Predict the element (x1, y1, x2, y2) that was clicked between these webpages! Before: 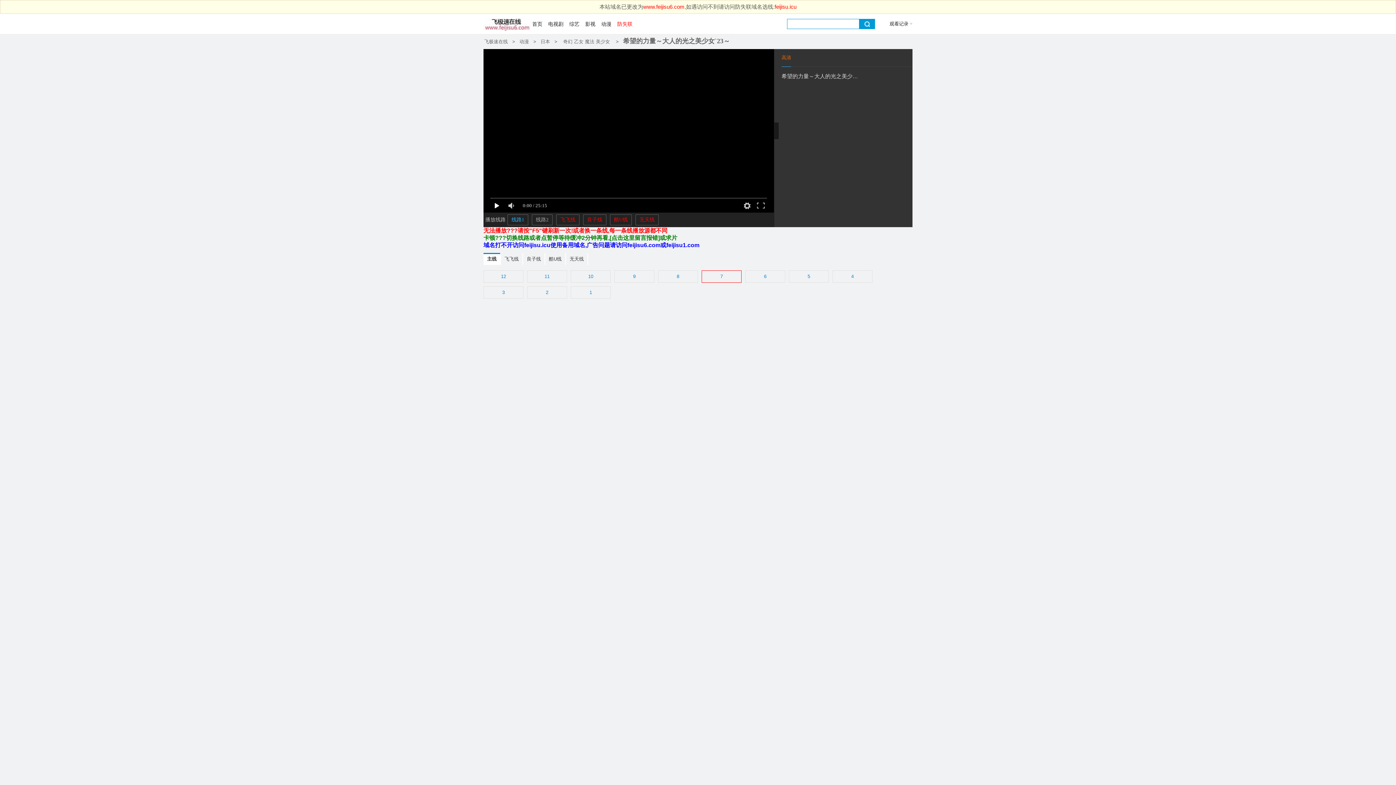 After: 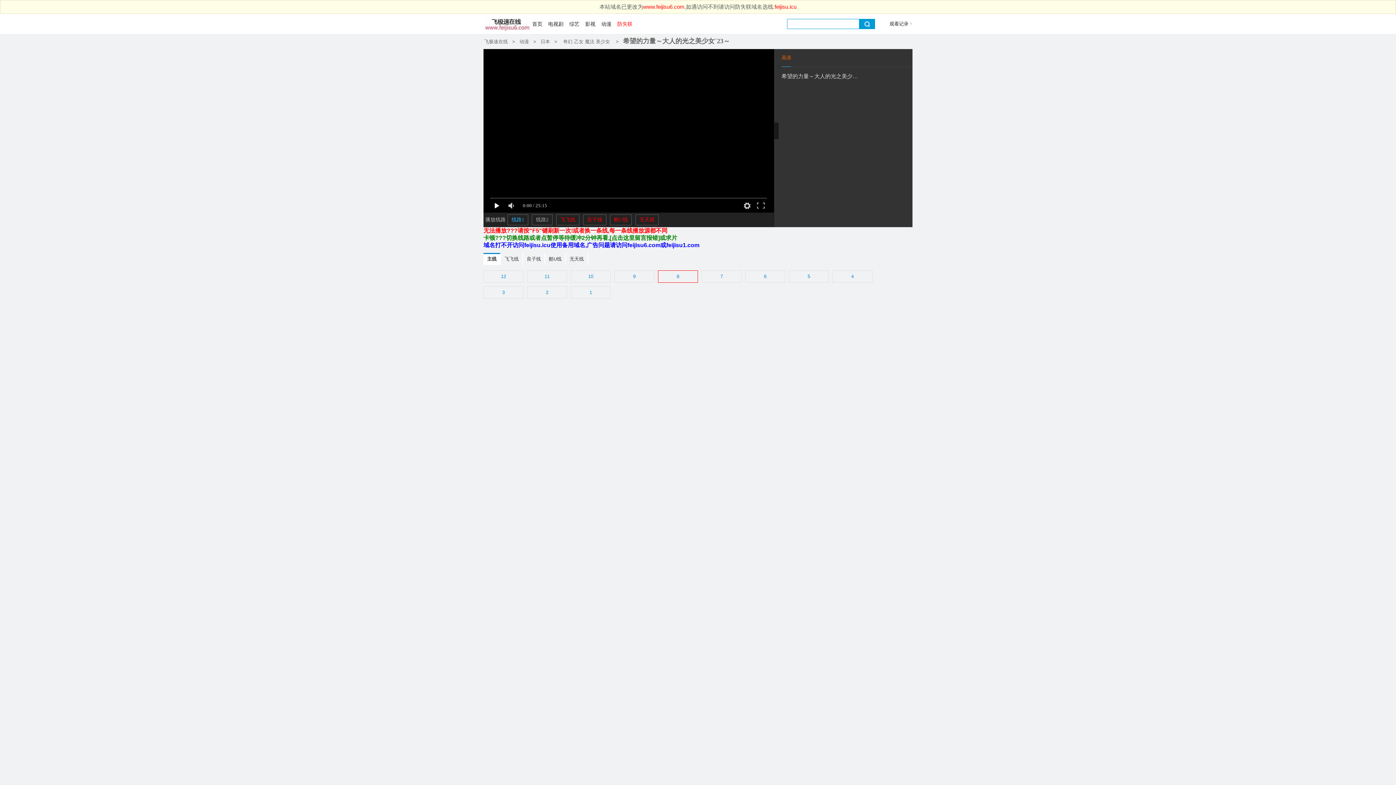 Action: bbox: (658, 270, 698, 282) label: 8